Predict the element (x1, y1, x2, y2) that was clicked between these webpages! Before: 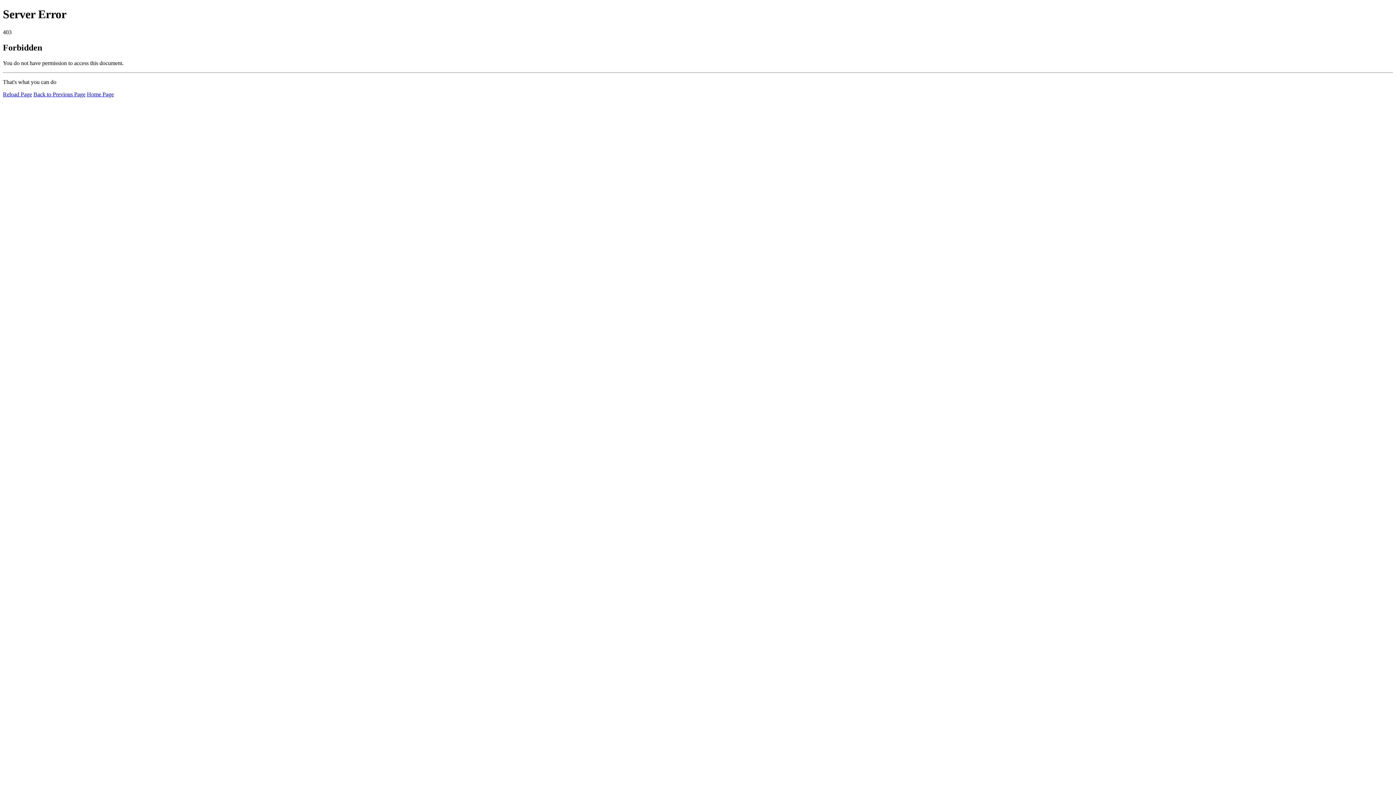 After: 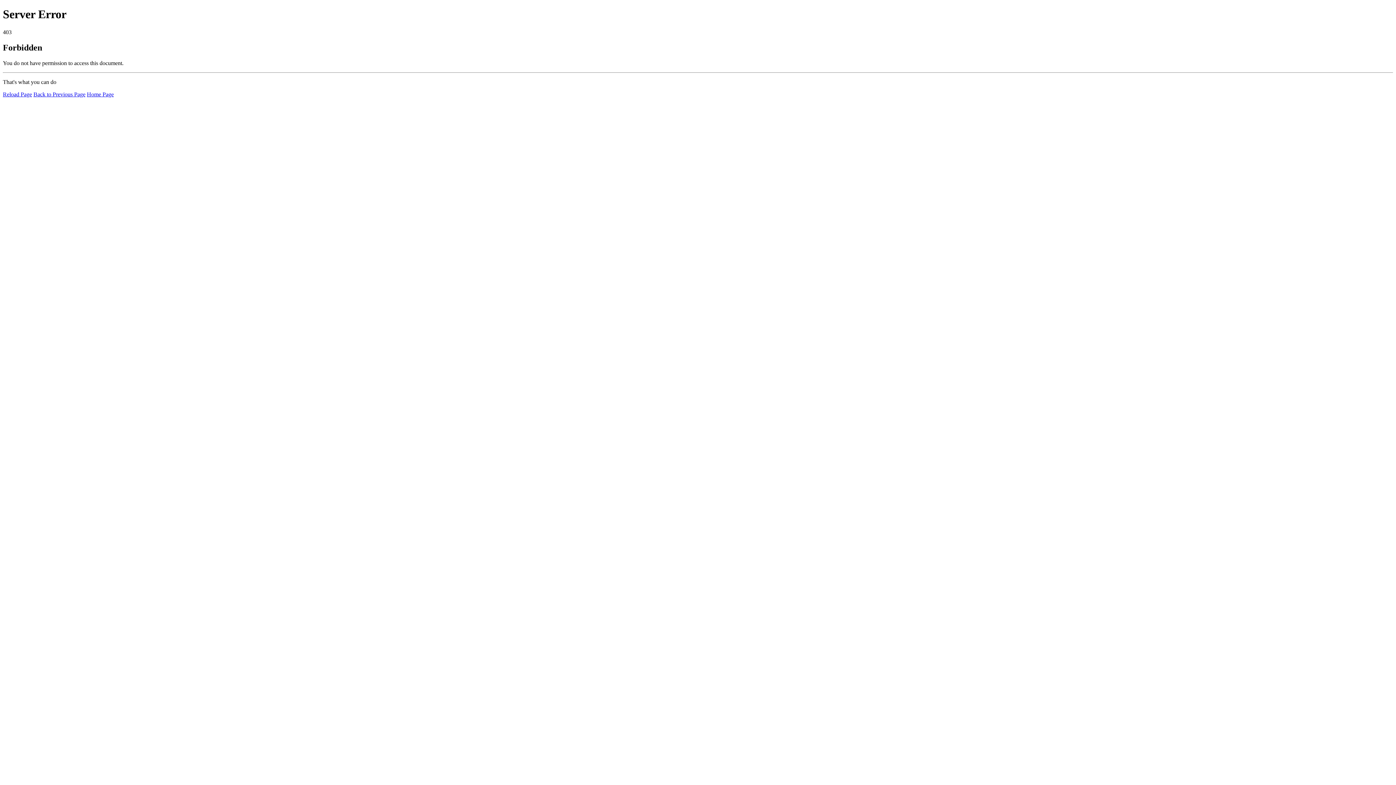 Action: bbox: (86, 91, 113, 97) label: Home Page